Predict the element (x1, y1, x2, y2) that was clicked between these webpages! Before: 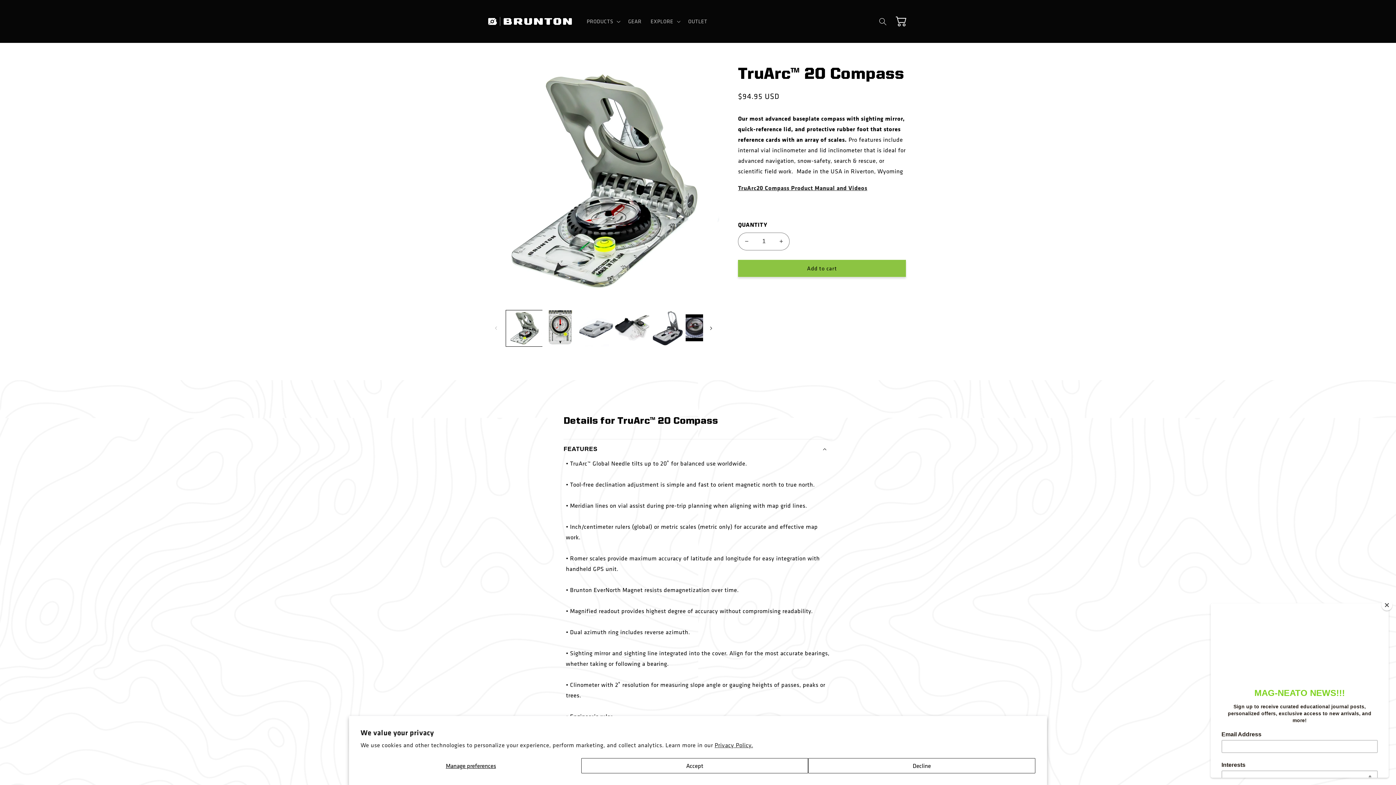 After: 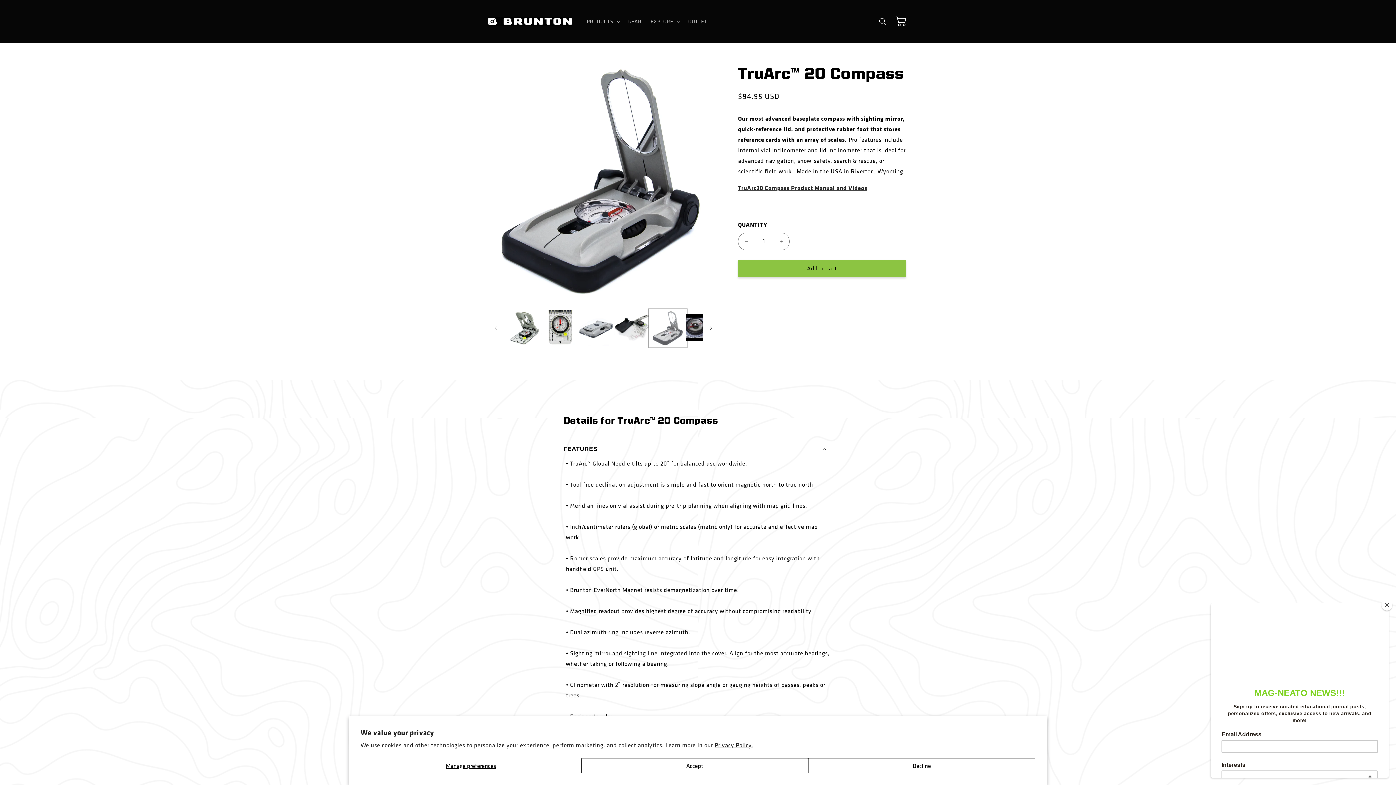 Action: bbox: (650, 310, 685, 346) label: Load image 5 in gallery view